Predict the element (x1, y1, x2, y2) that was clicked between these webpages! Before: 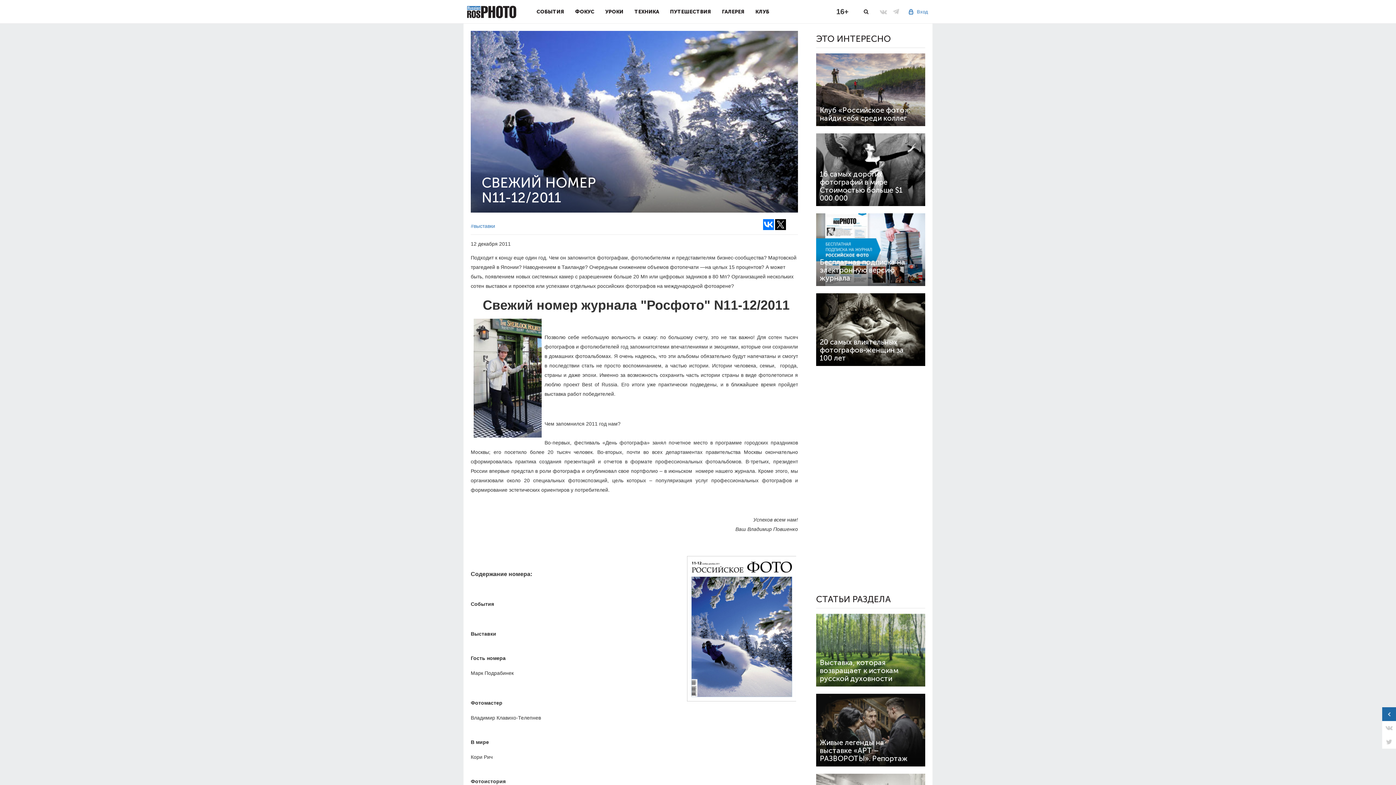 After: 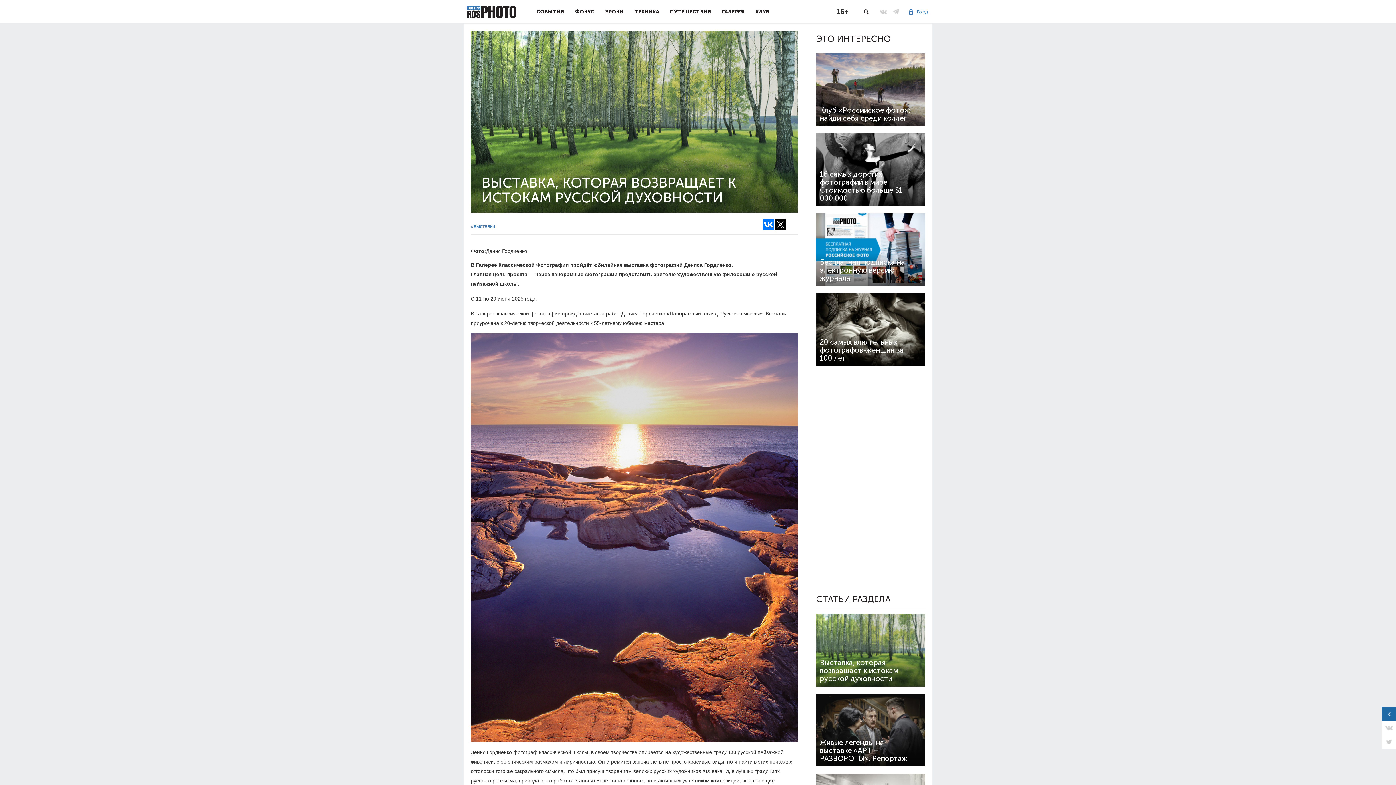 Action: label: Выставка, которая возвращает к истокам русской духовности bbox: (816, 614, 925, 686)